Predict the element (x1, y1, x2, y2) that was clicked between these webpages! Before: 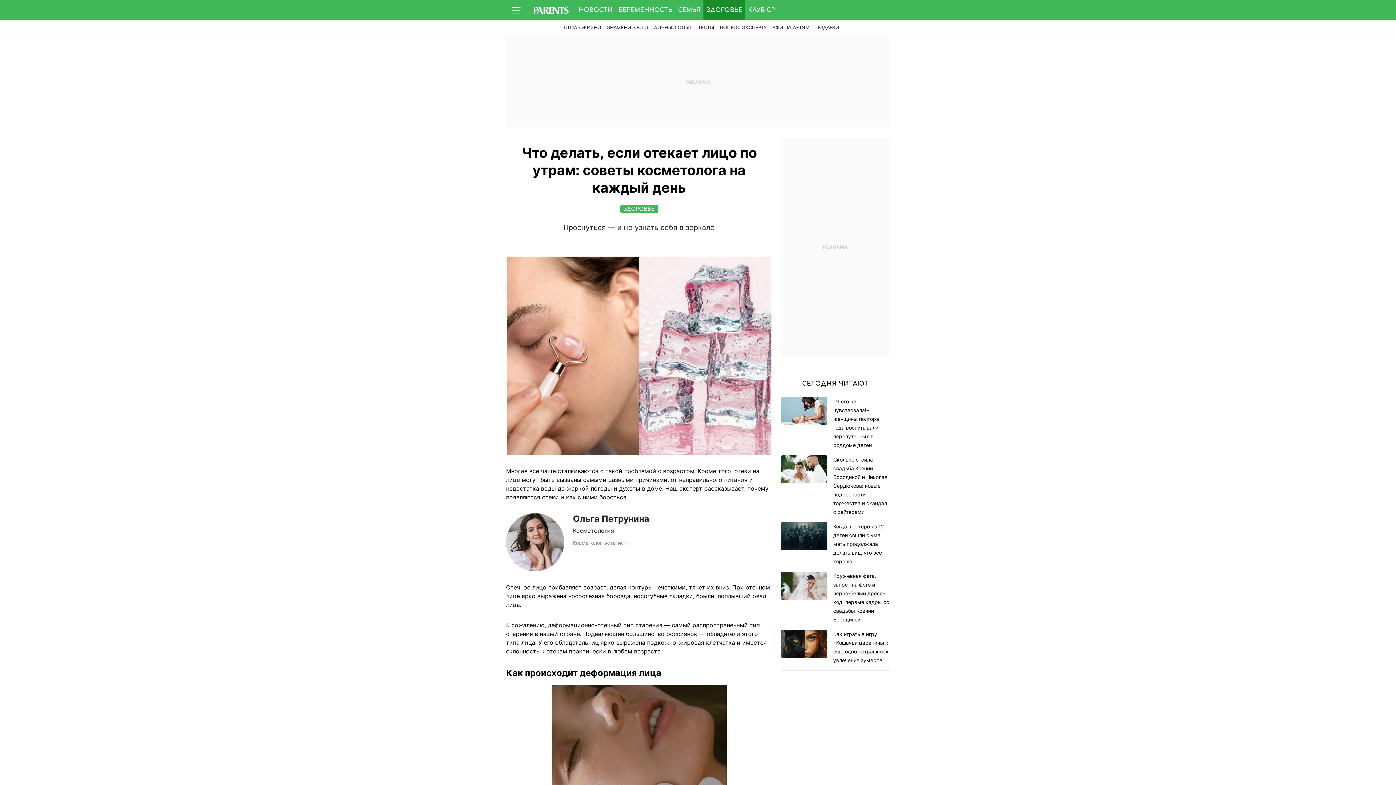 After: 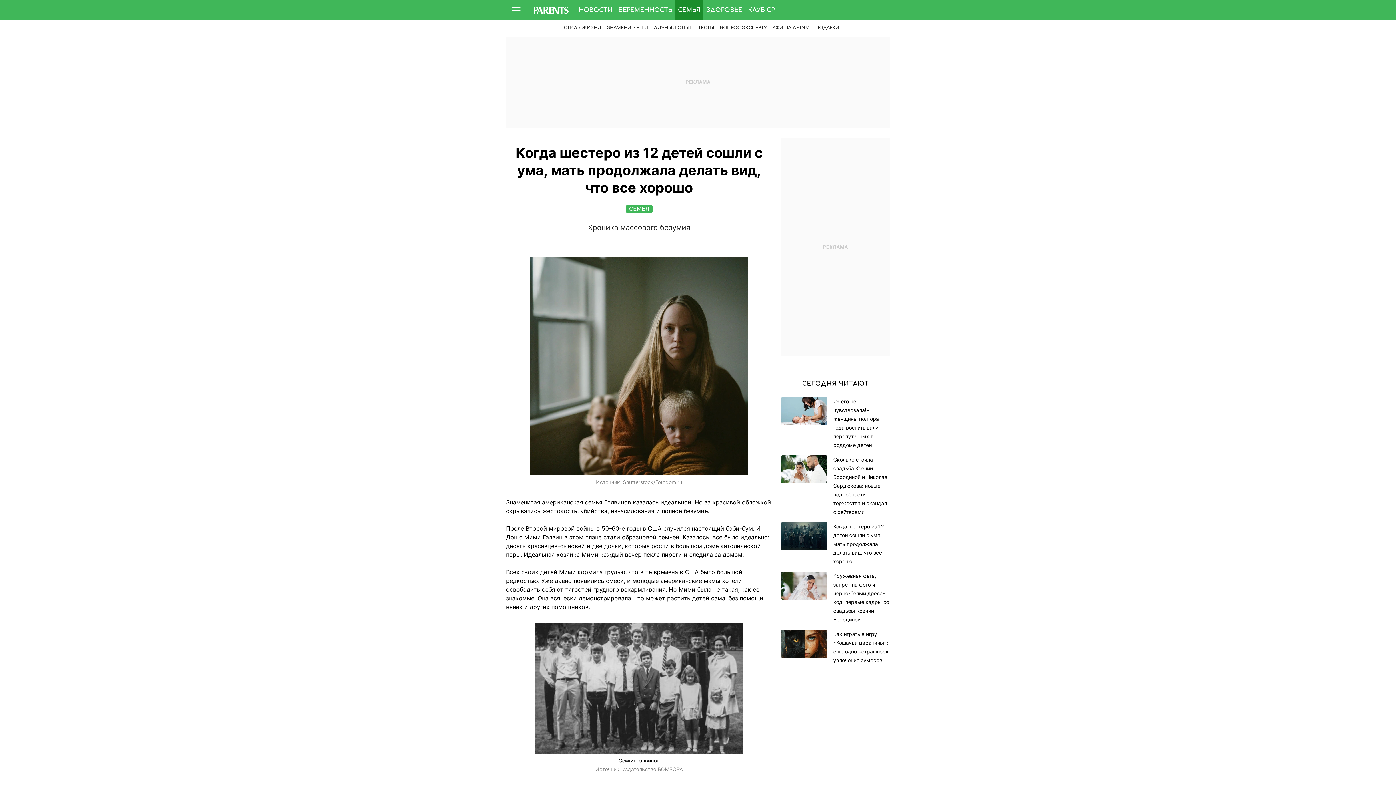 Action: label: Когда шестеро из 12 детей сошли с ума, мать продолжала делать вид, что все хорошо bbox: (781, 522, 890, 566)